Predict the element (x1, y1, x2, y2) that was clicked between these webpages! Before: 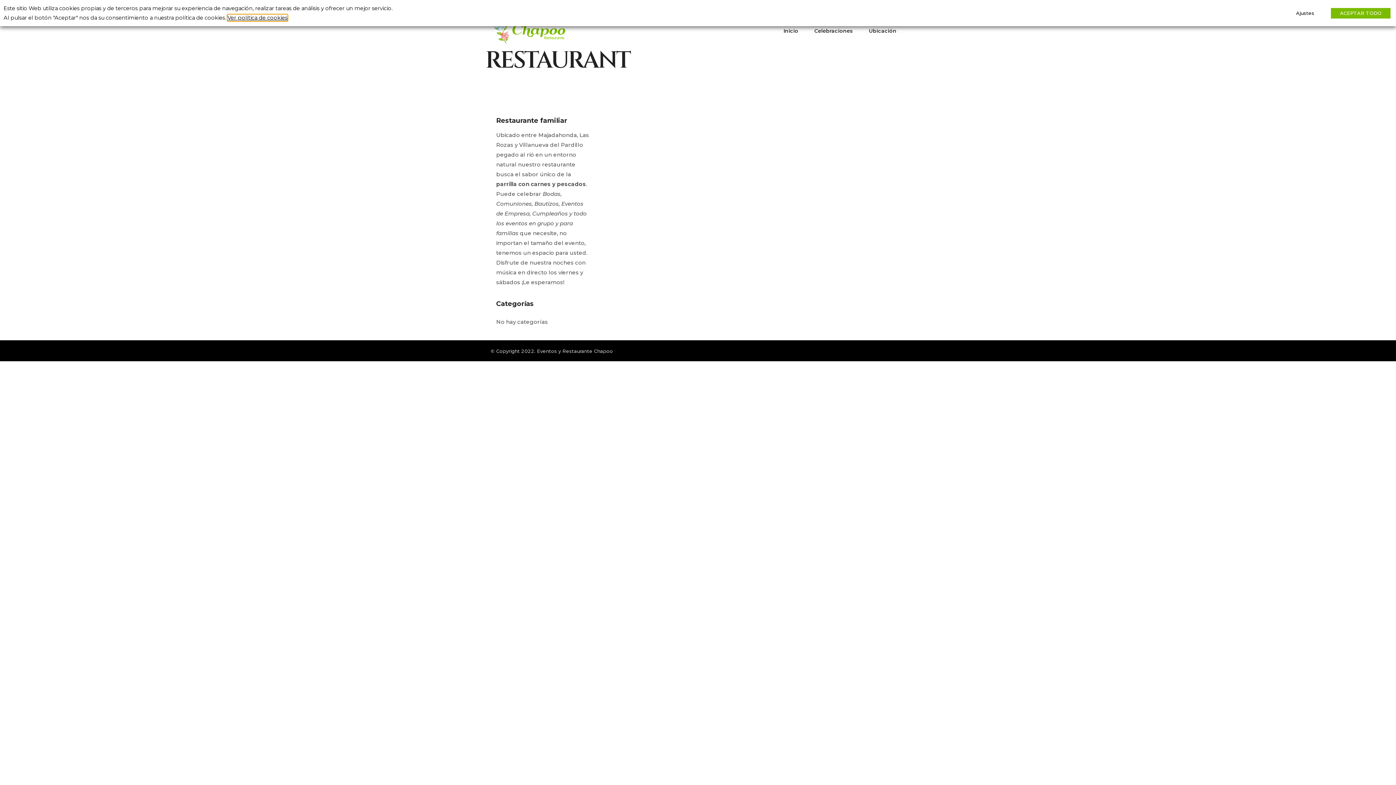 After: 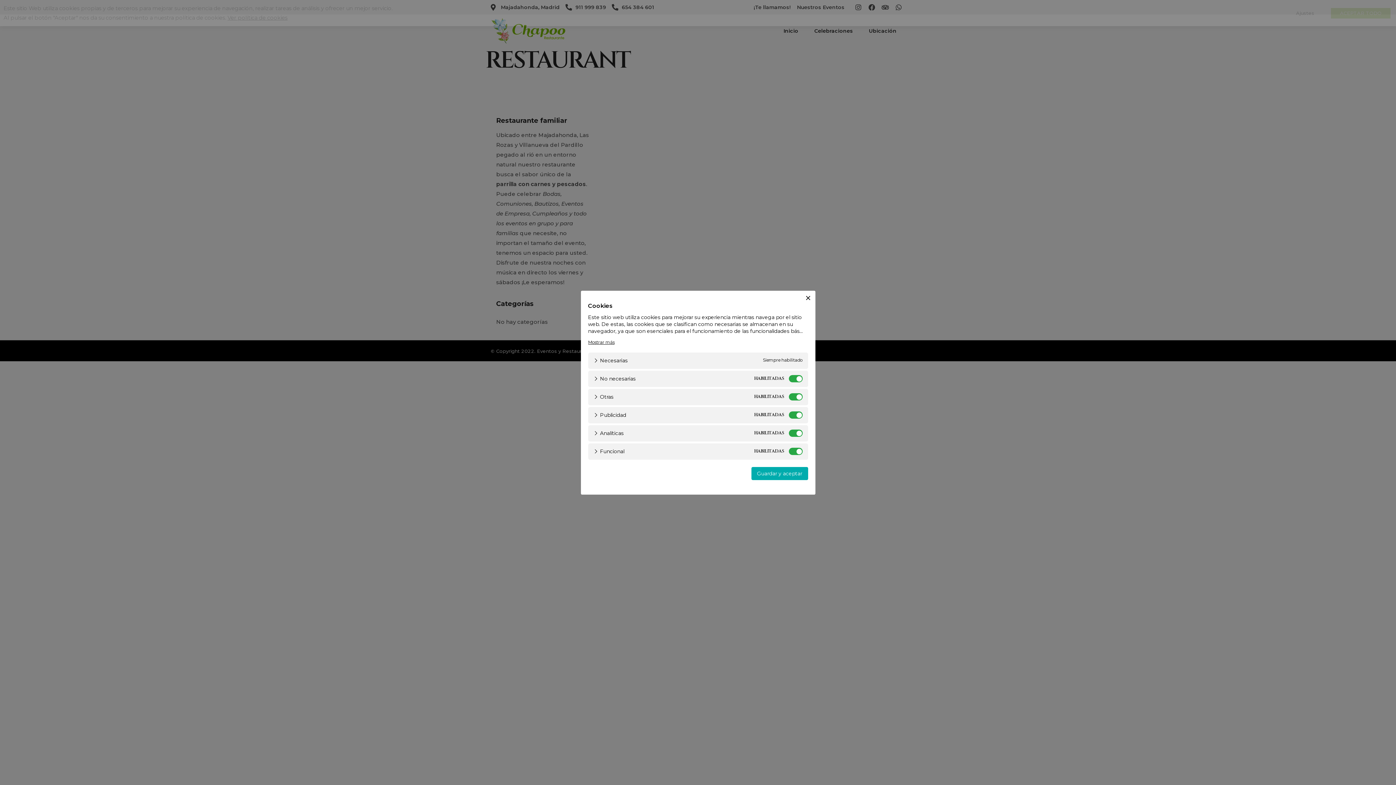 Action: label: Ajustes bbox: (1290, 7, 1320, 18)